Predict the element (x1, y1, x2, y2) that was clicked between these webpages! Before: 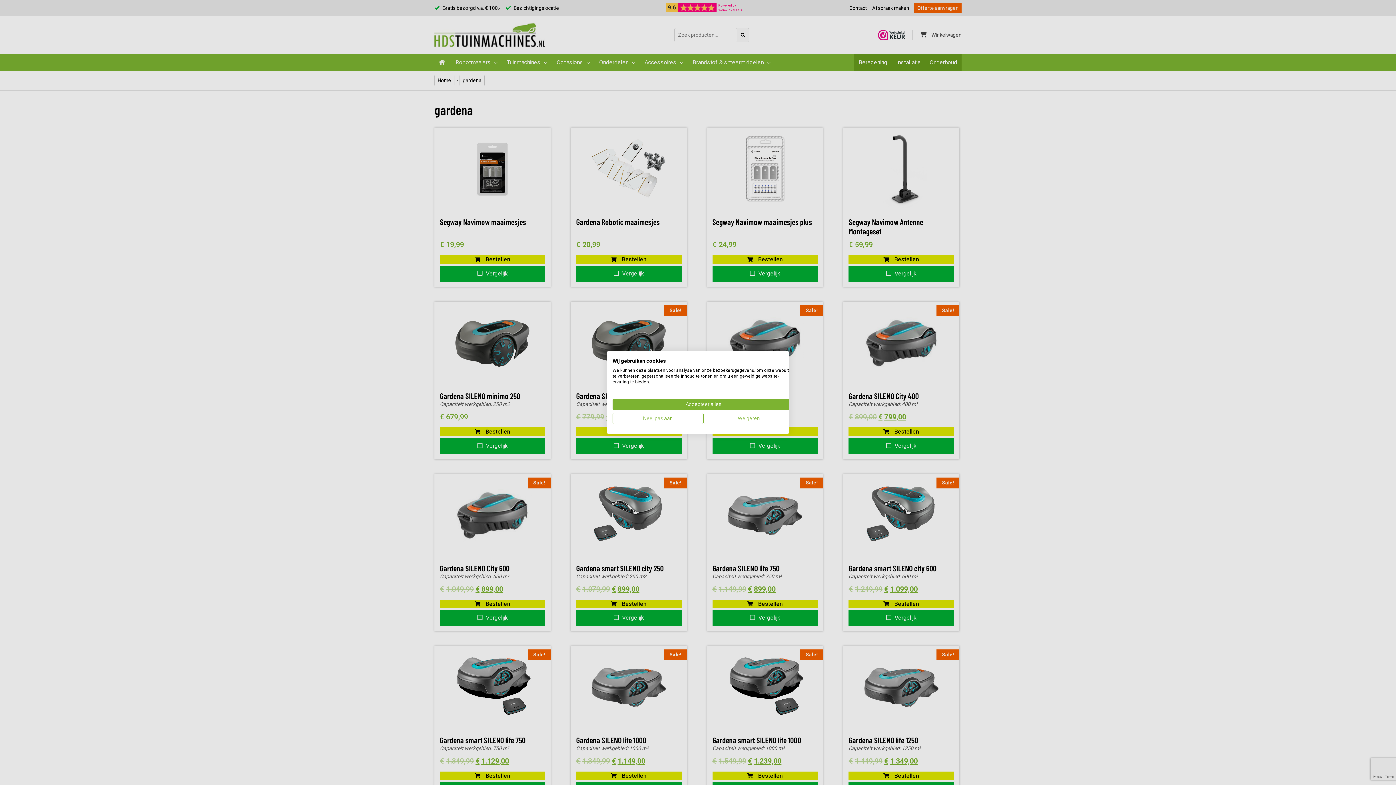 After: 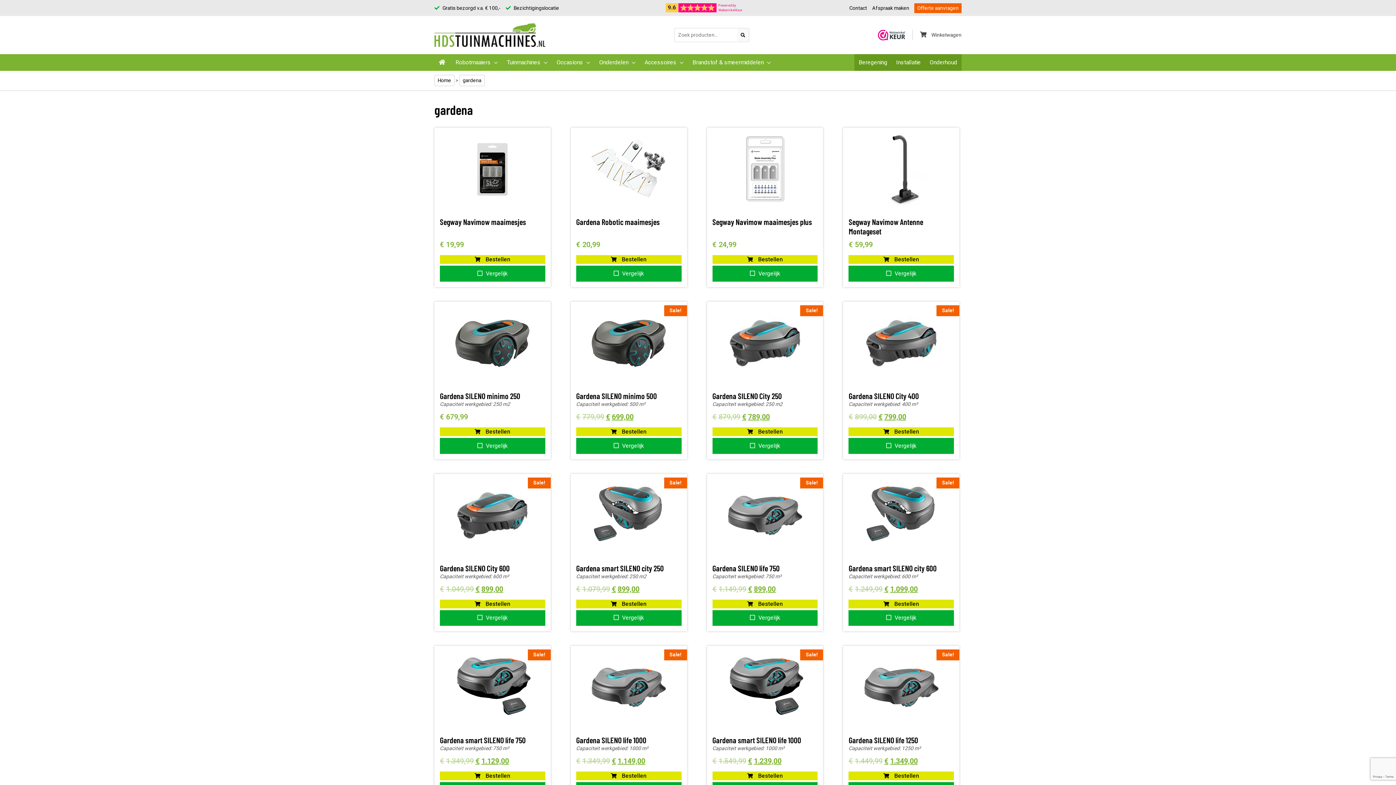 Action: label: Accepteer alle cookies bbox: (612, 398, 794, 410)